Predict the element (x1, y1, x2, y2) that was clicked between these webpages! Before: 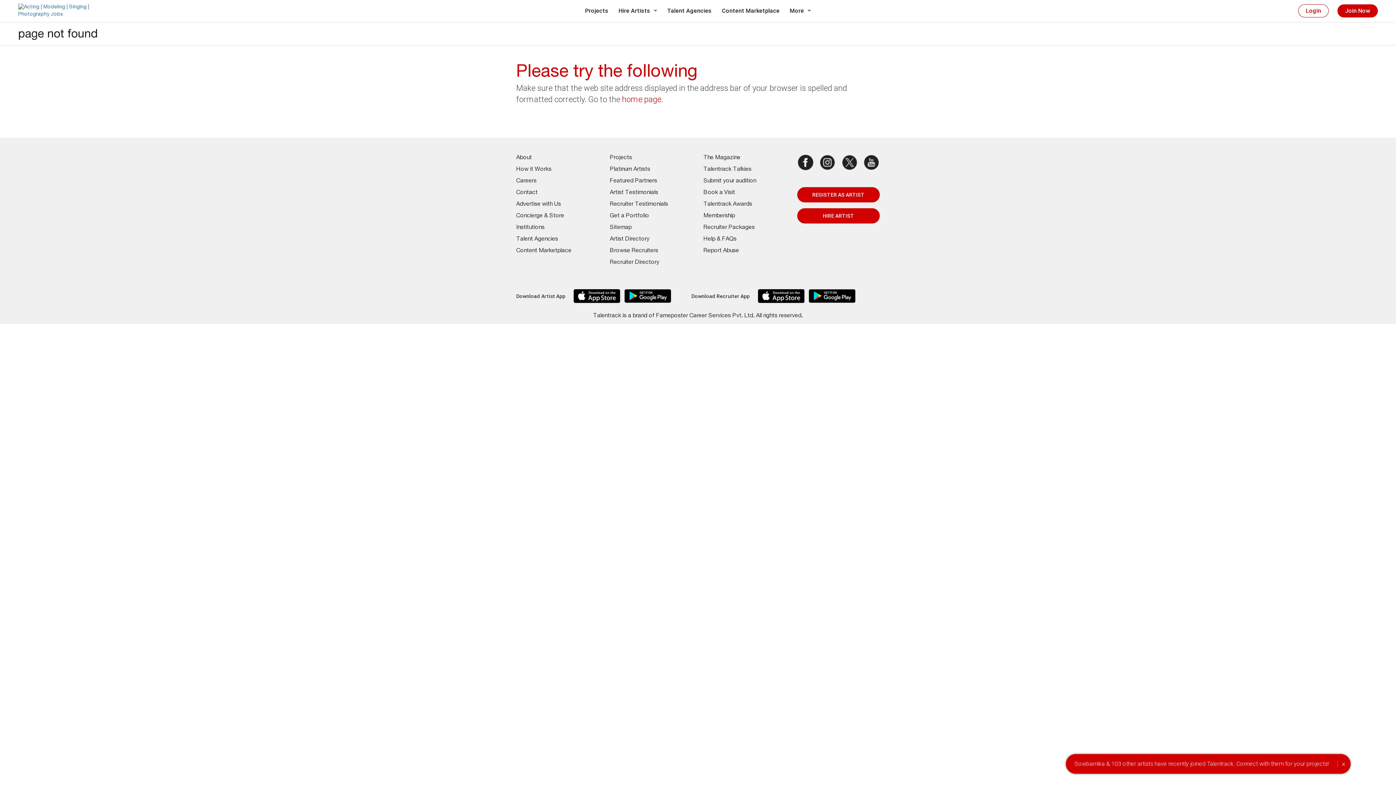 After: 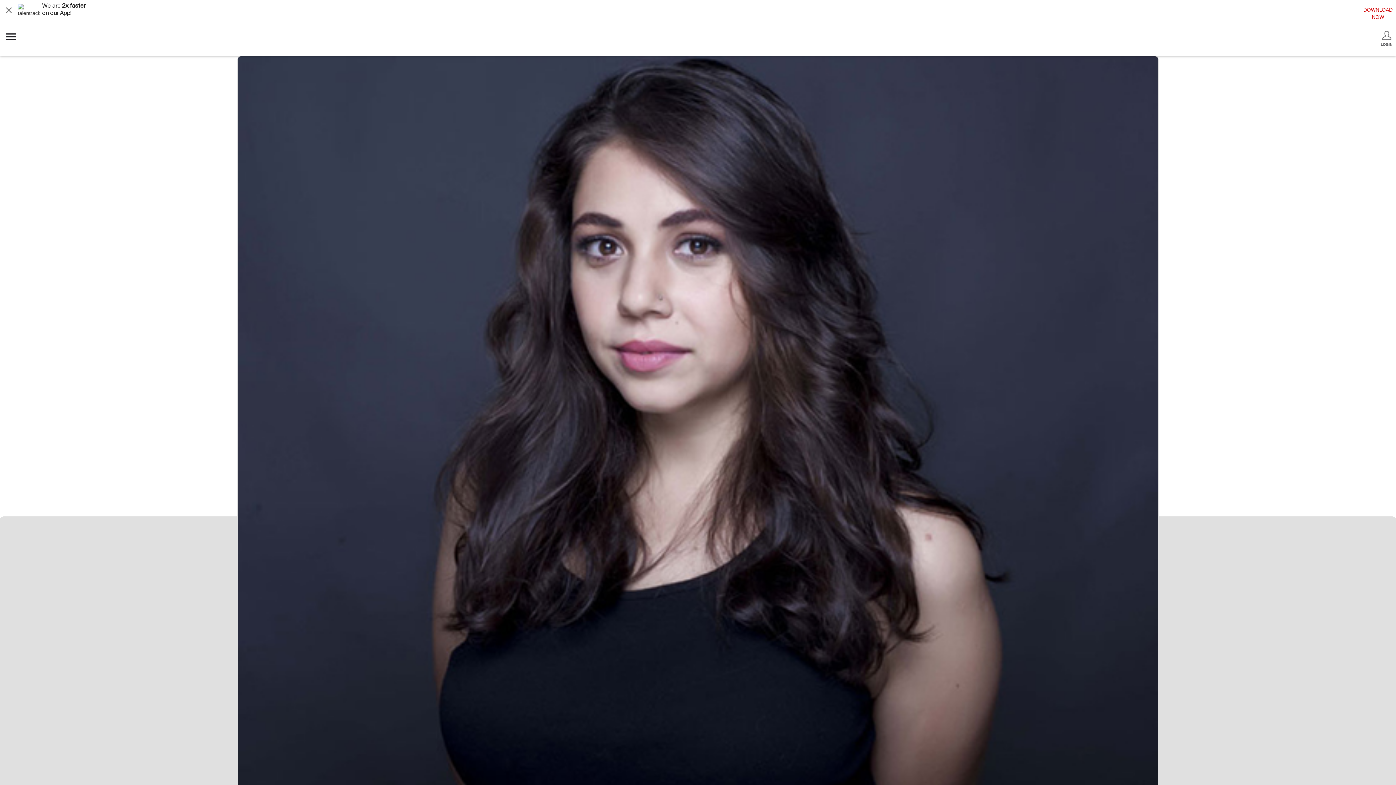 Action: bbox: (610, 190, 658, 196) label: Artist Testimonials